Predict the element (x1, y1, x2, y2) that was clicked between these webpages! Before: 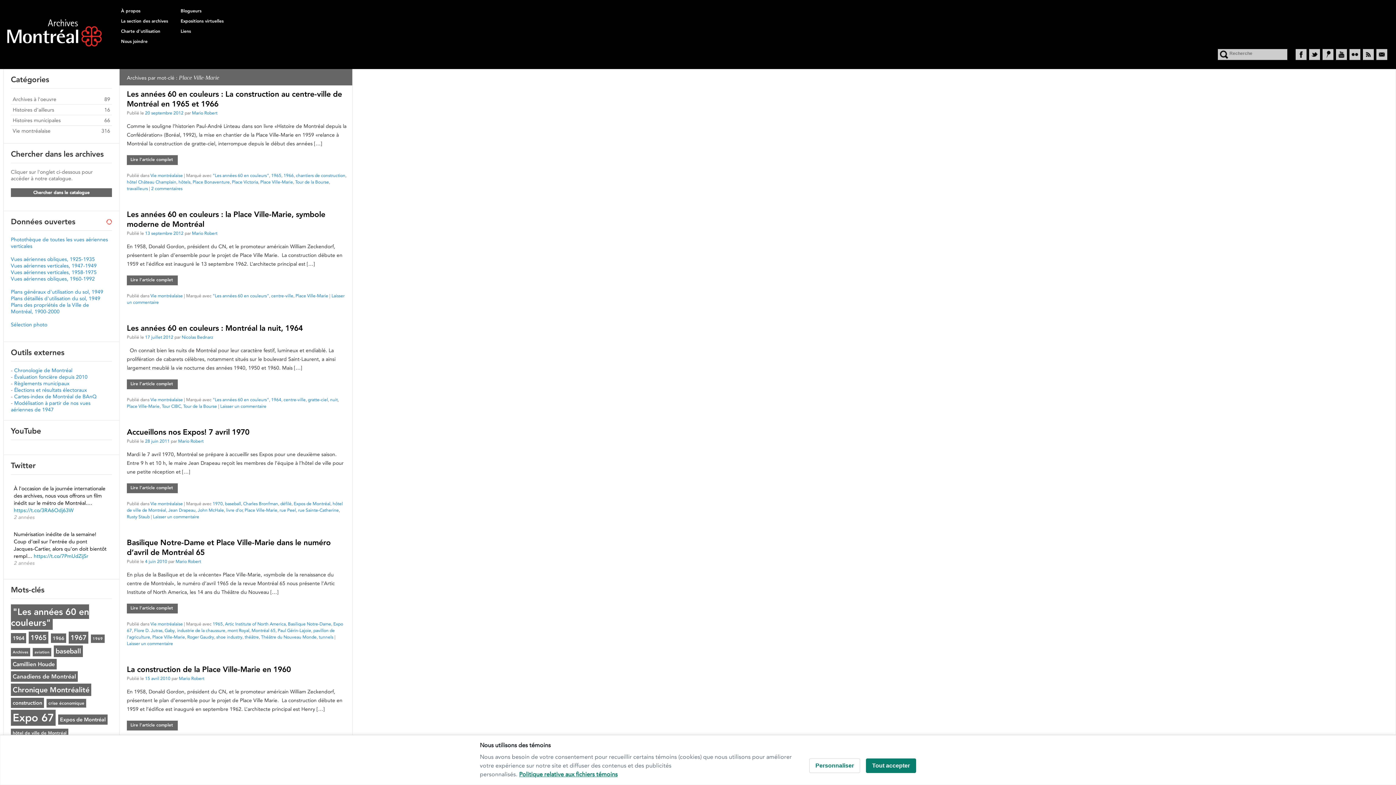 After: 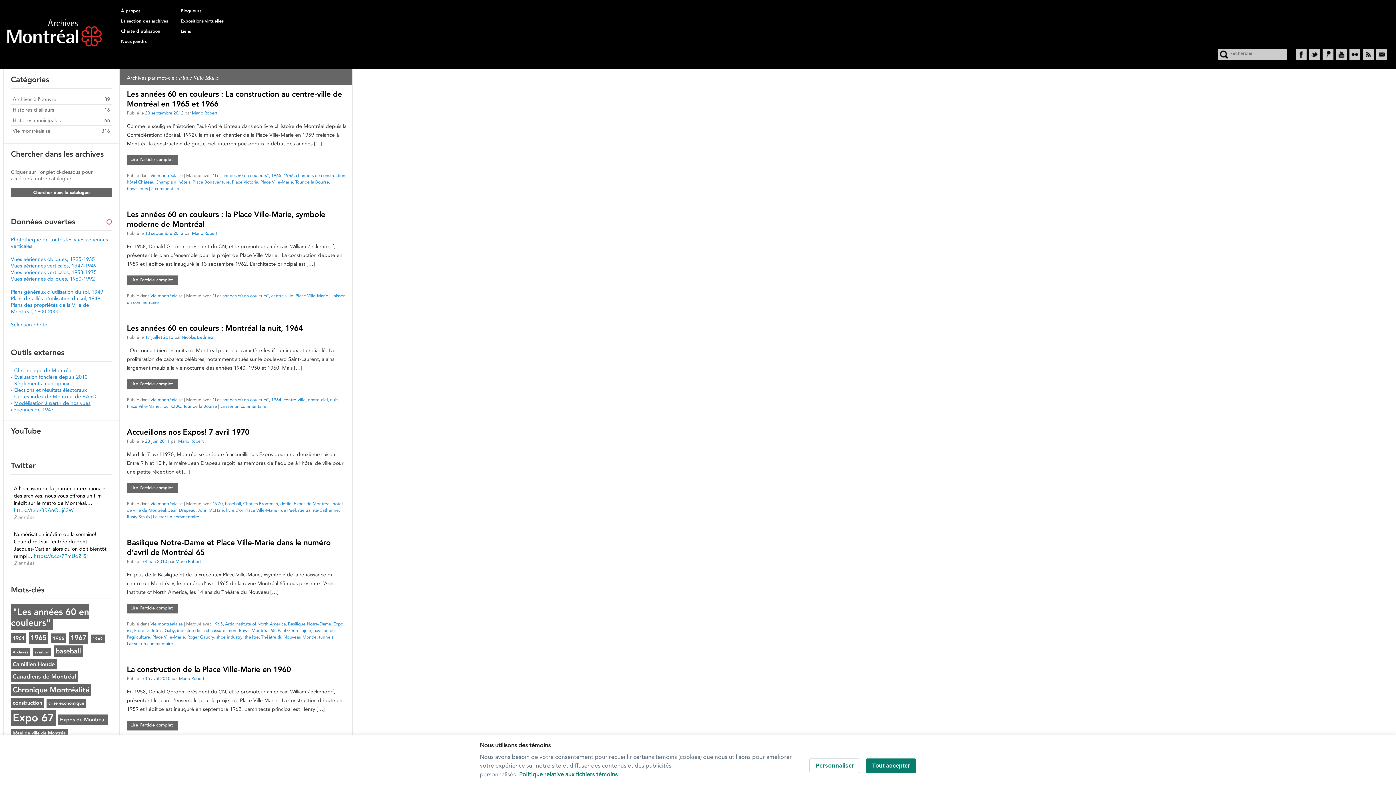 Action: bbox: (10, 400, 90, 413) label: Modélisation à partir de nos vues aériennes de 1947